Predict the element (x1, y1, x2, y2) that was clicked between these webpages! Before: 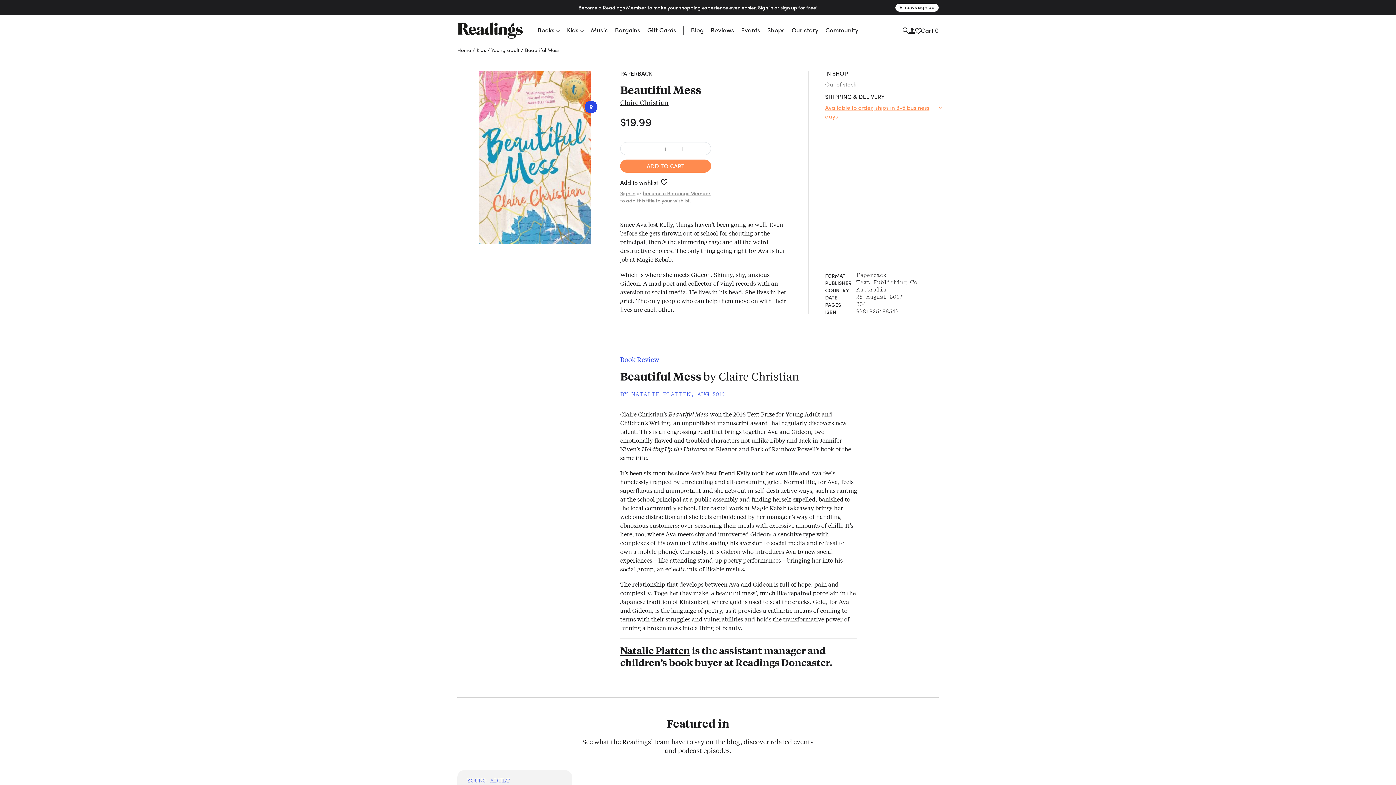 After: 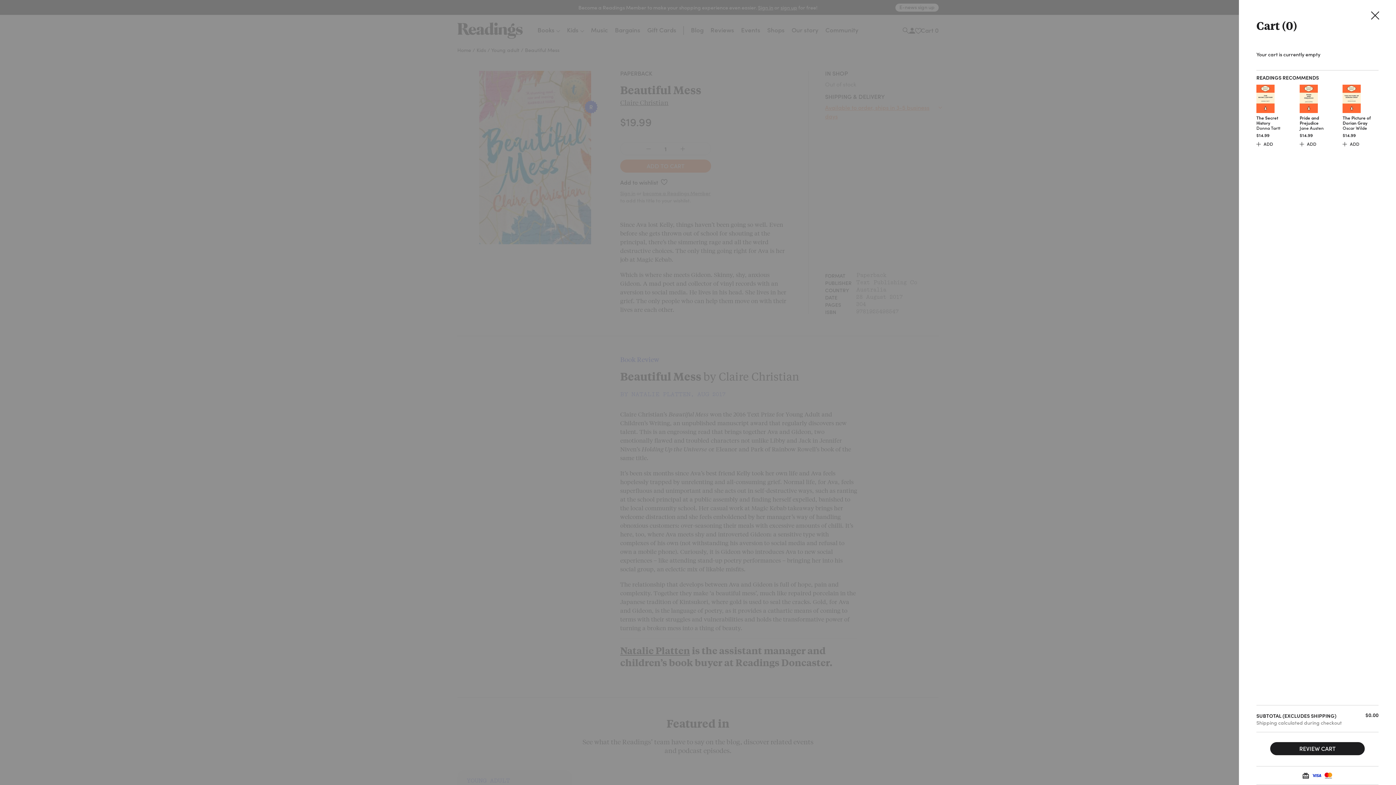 Action: label: Cart 0 bbox: (921, 25, 938, 34)